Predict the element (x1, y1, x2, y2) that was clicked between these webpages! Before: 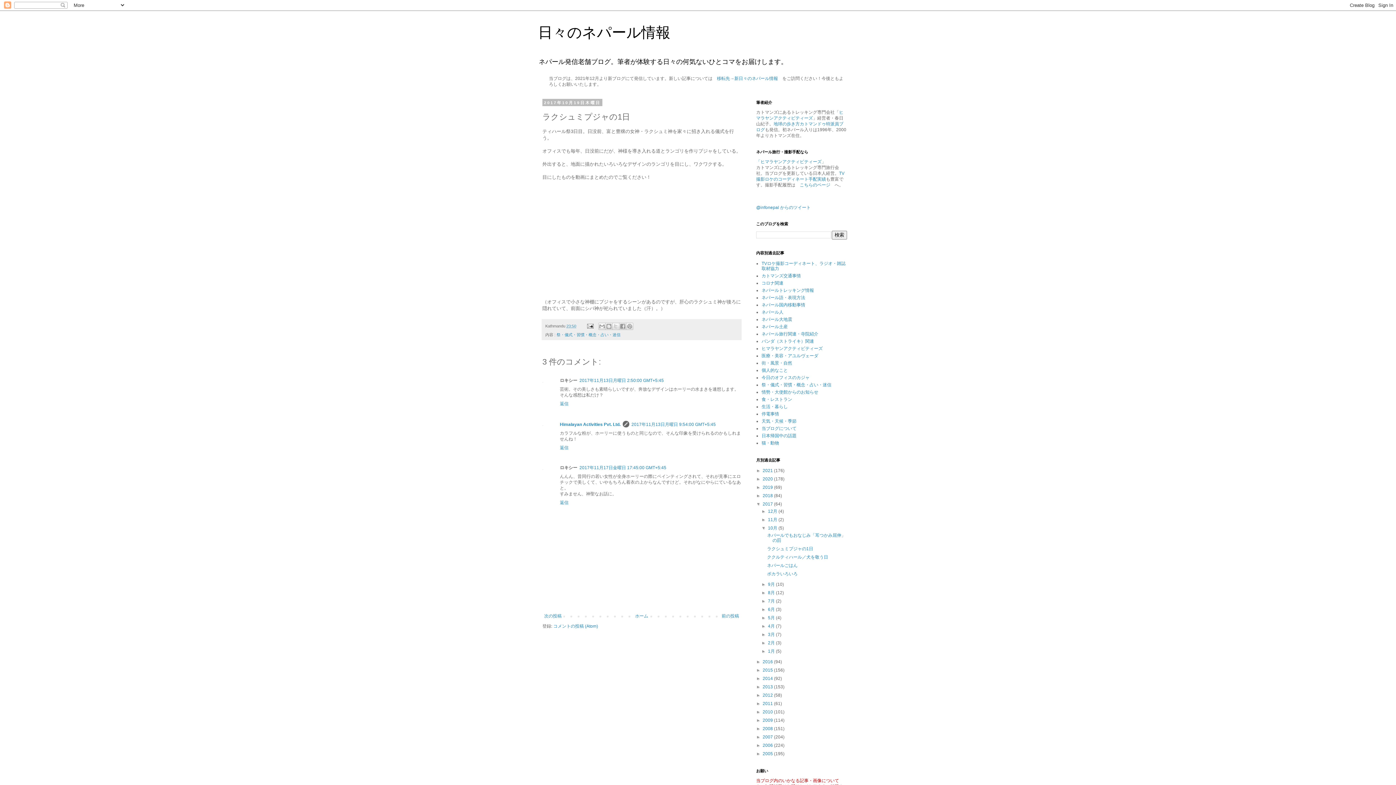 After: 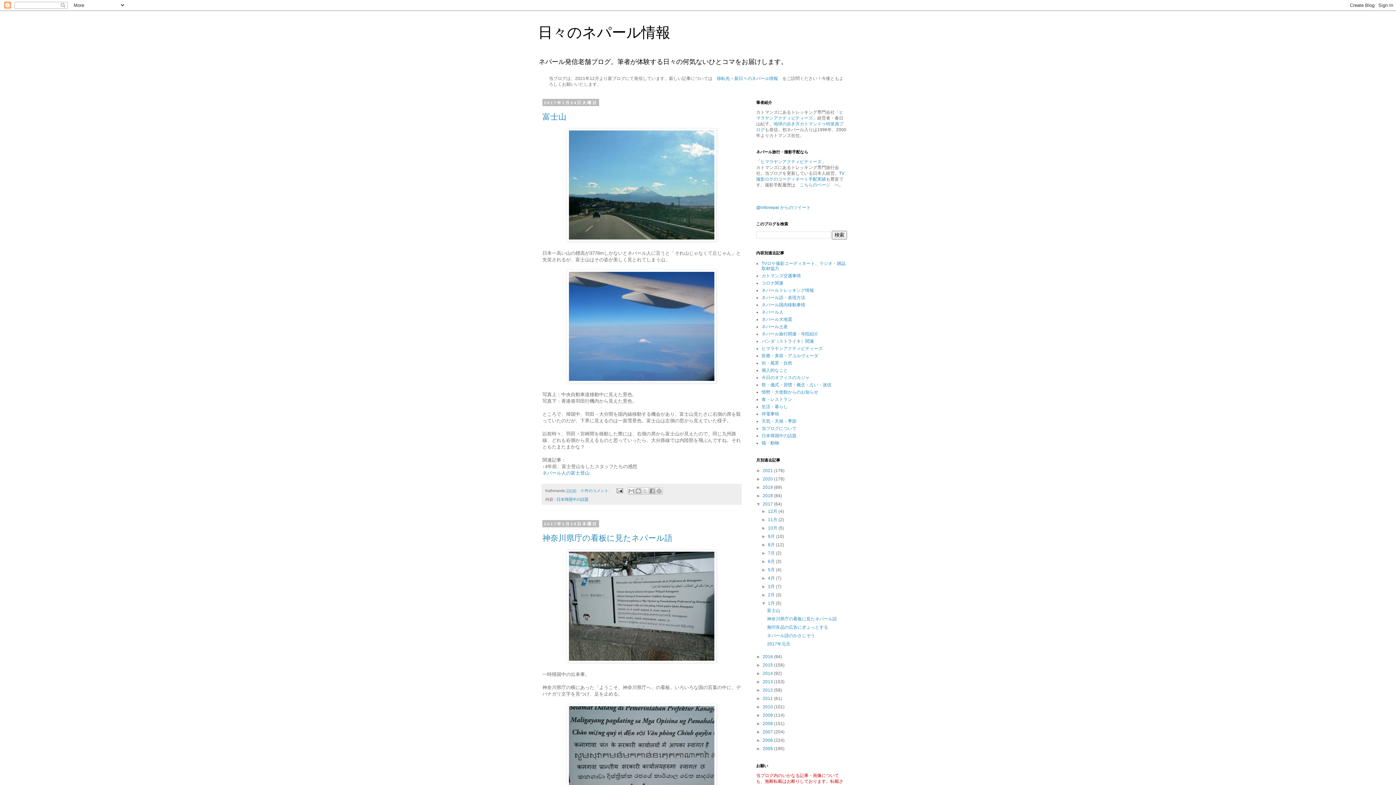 Action: bbox: (768, 649, 776, 654) label: 1月 